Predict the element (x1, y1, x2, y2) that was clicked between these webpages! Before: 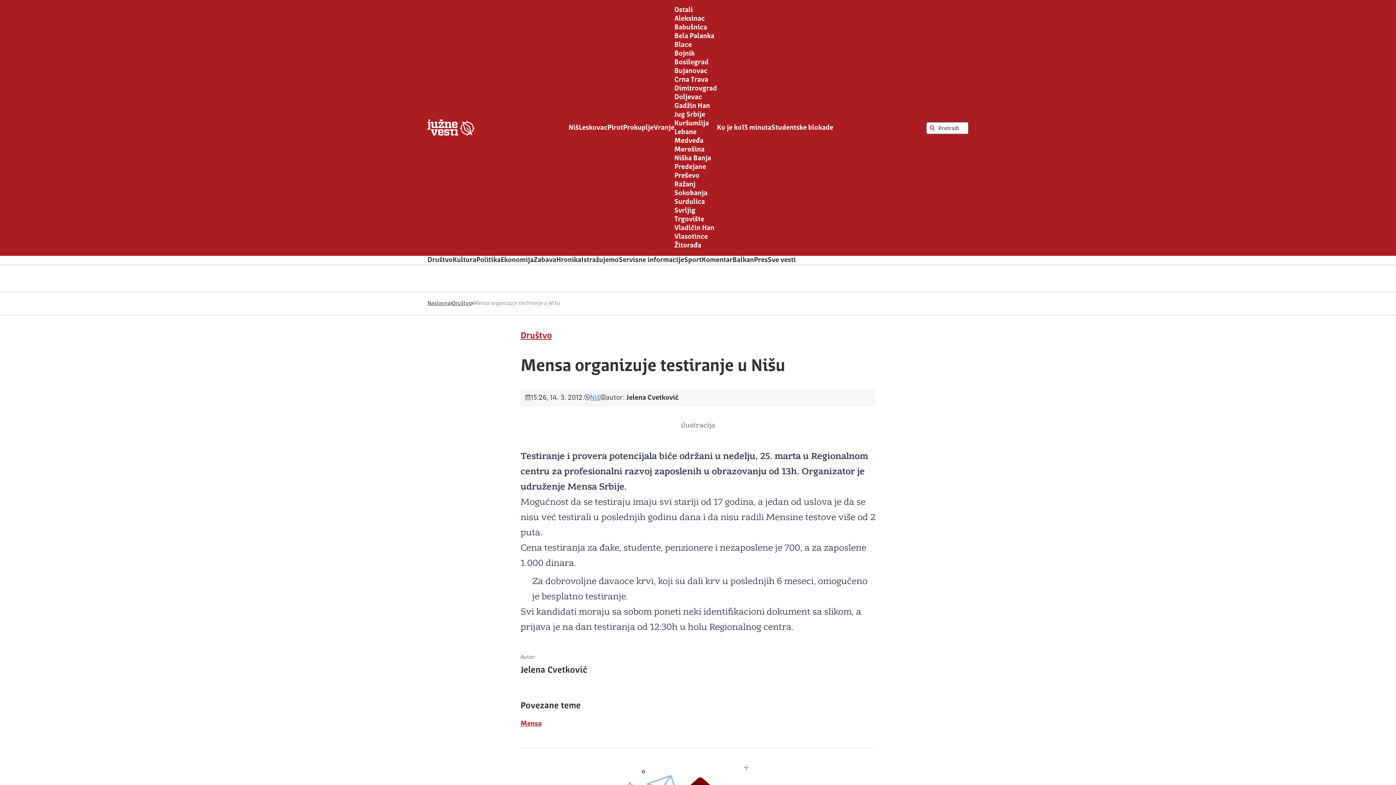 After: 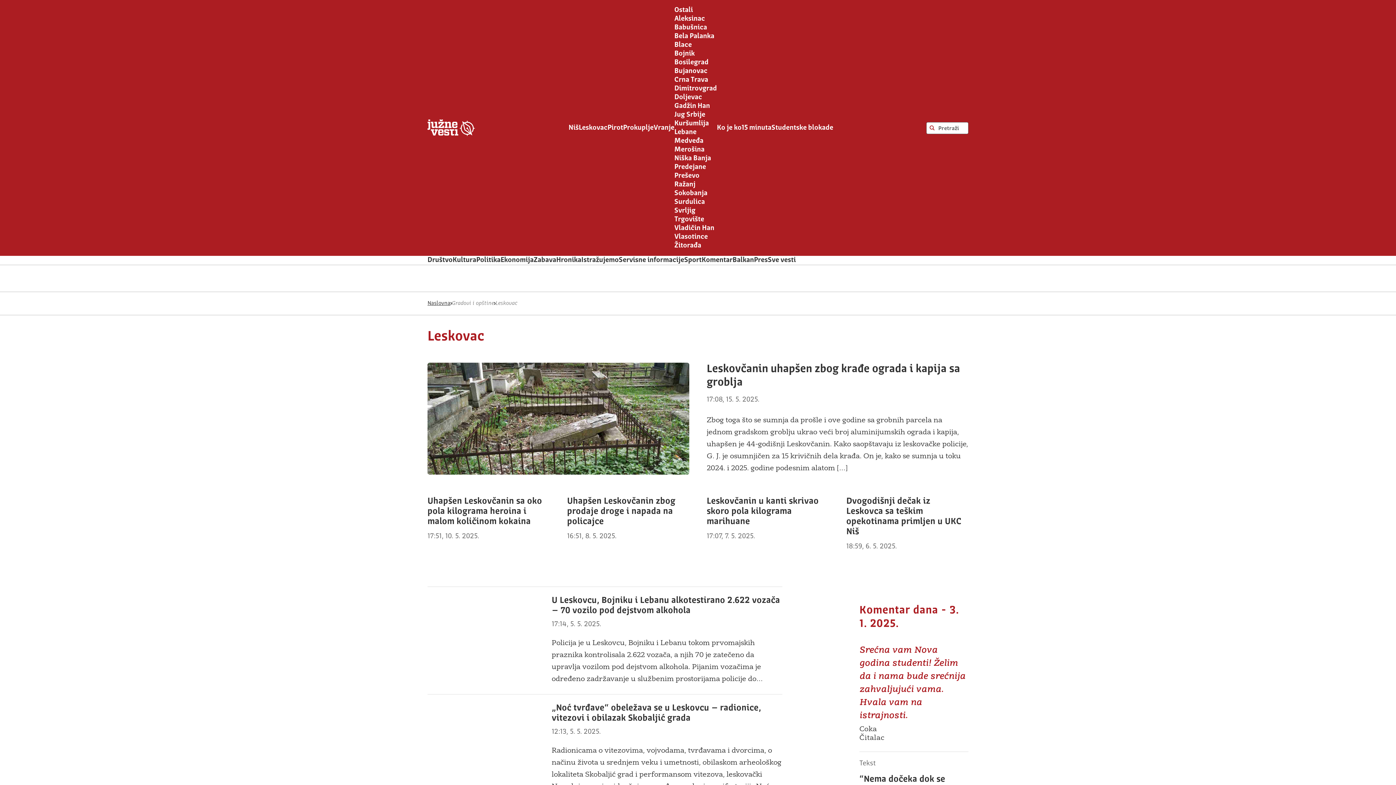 Action: bbox: (578, 124, 607, 131) label: Leskovac